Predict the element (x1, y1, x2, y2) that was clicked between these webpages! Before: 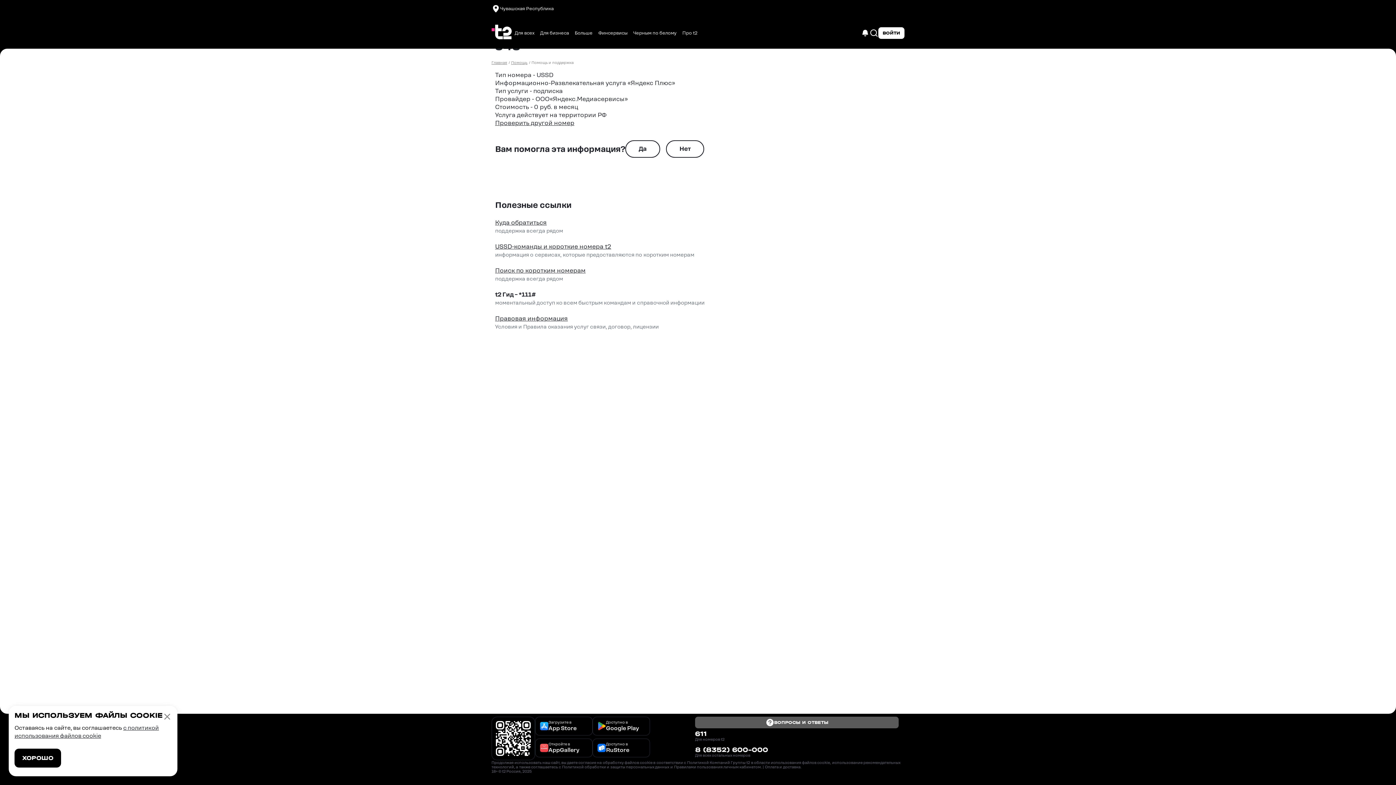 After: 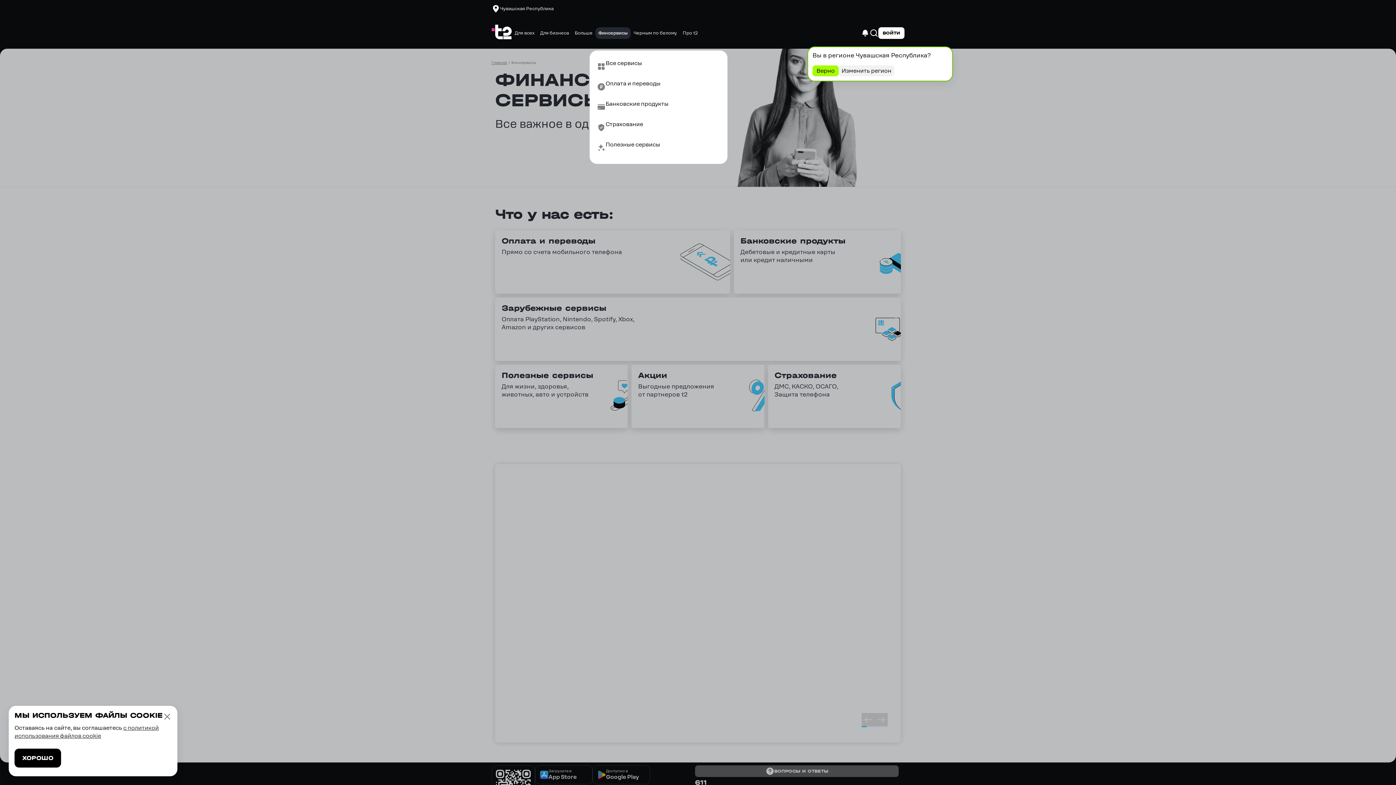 Action: bbox: (595, 27, 630, 38) label: Финсервисы